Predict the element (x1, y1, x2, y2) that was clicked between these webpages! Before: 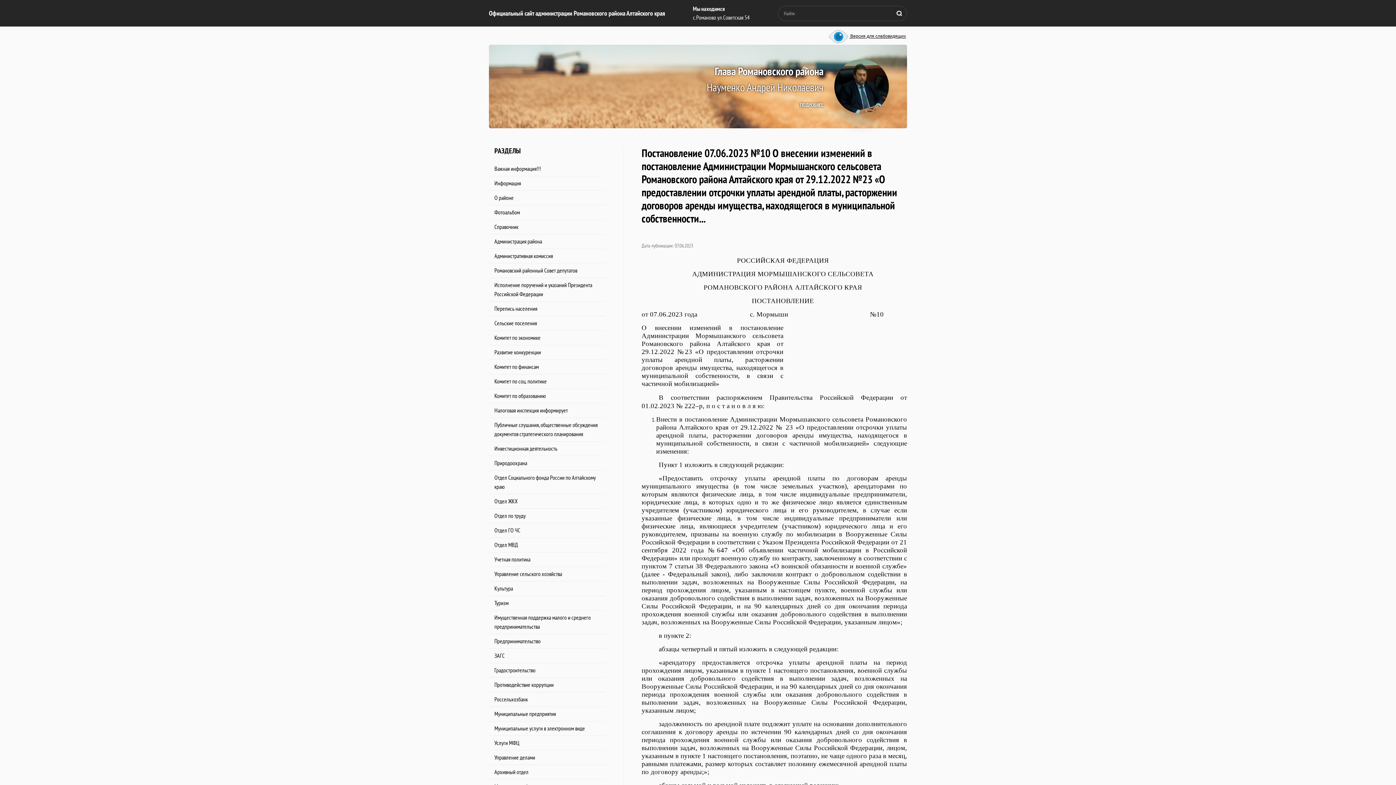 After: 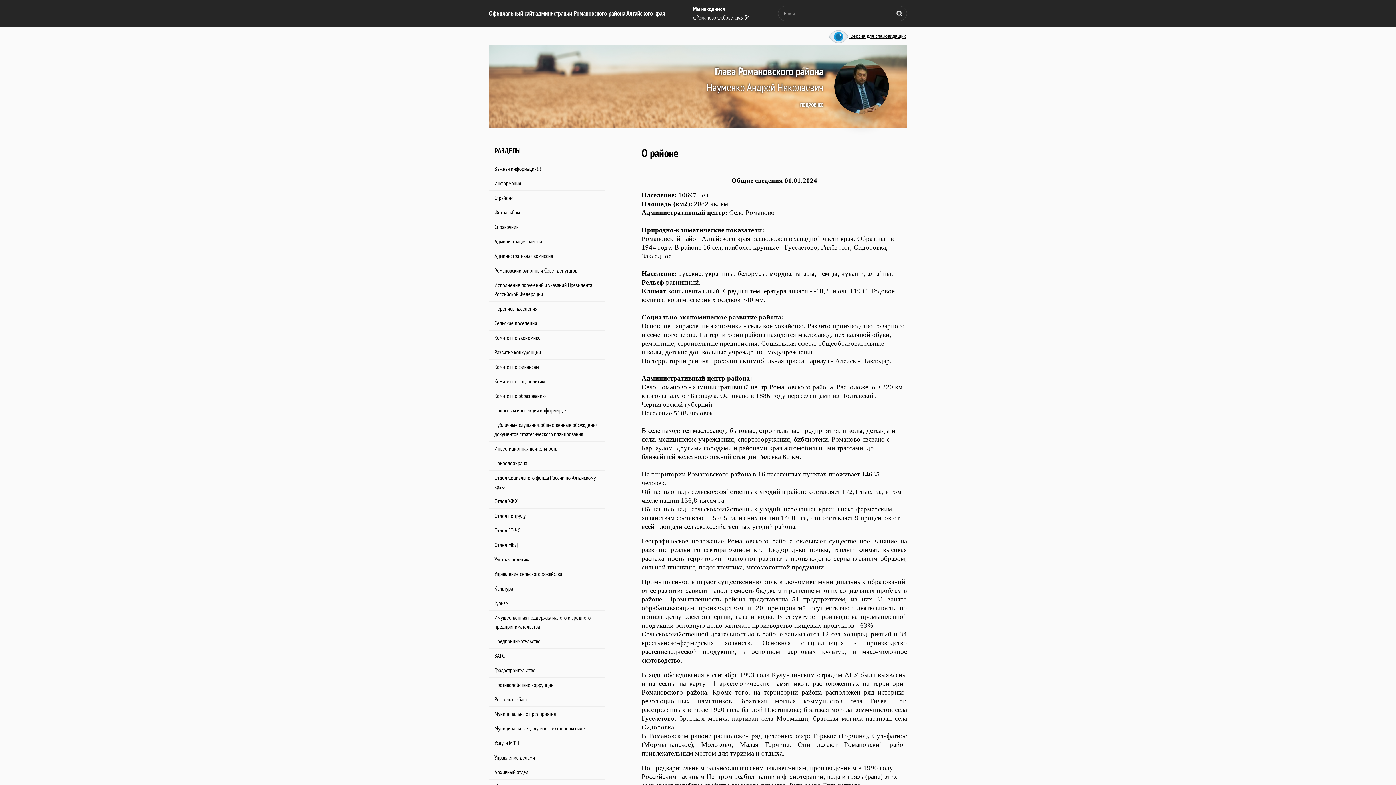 Action: label: О районе bbox: (489, 191, 605, 204)